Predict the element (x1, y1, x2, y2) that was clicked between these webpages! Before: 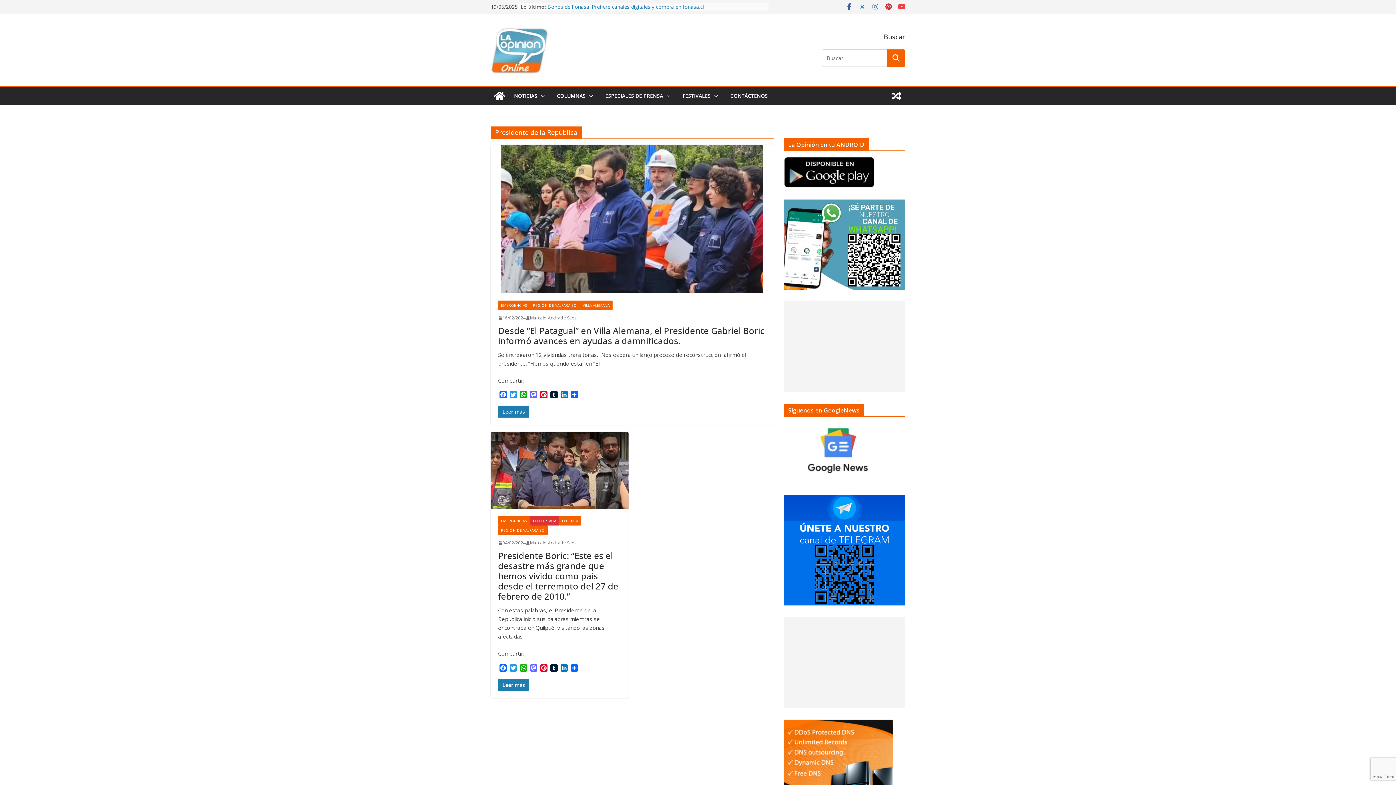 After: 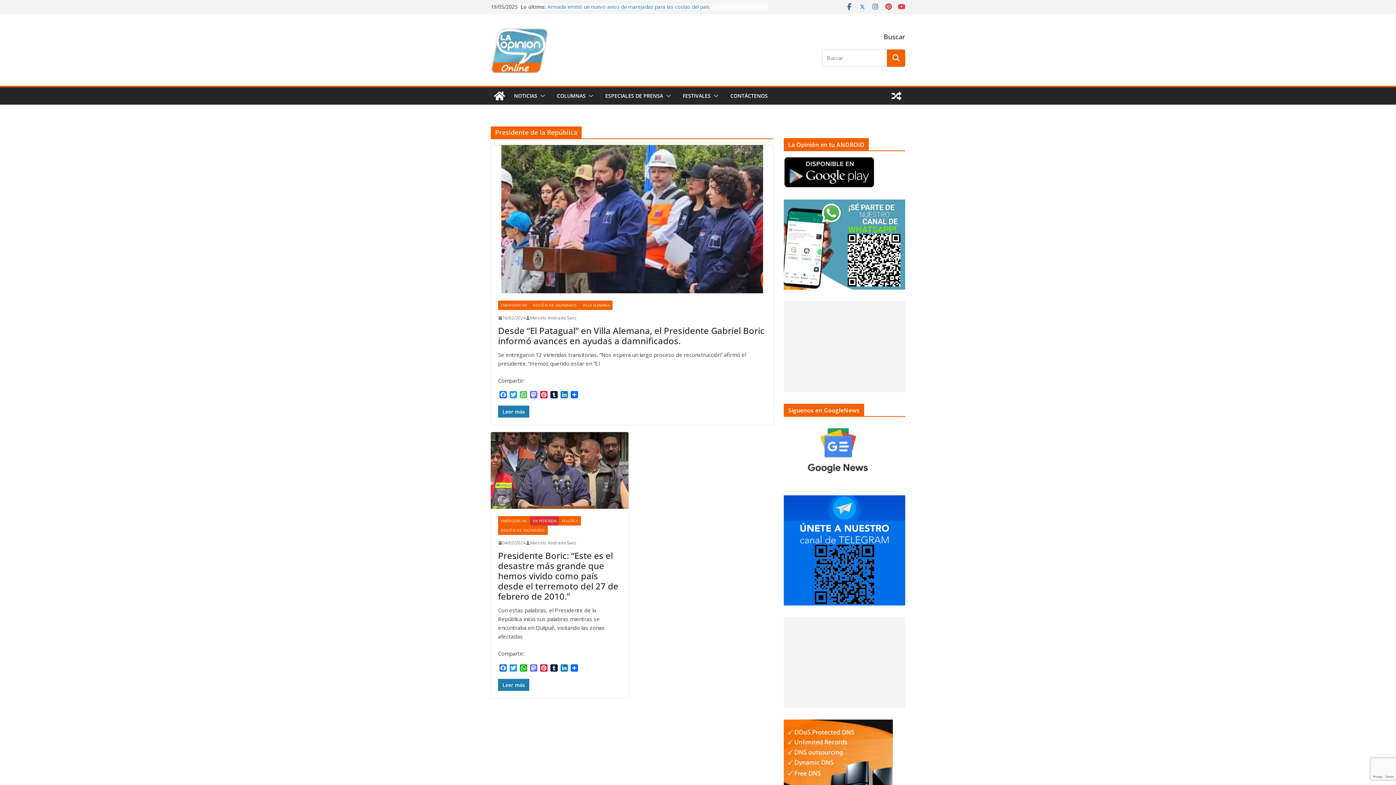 Action: bbox: (518, 391, 528, 400) label: WhatsApp